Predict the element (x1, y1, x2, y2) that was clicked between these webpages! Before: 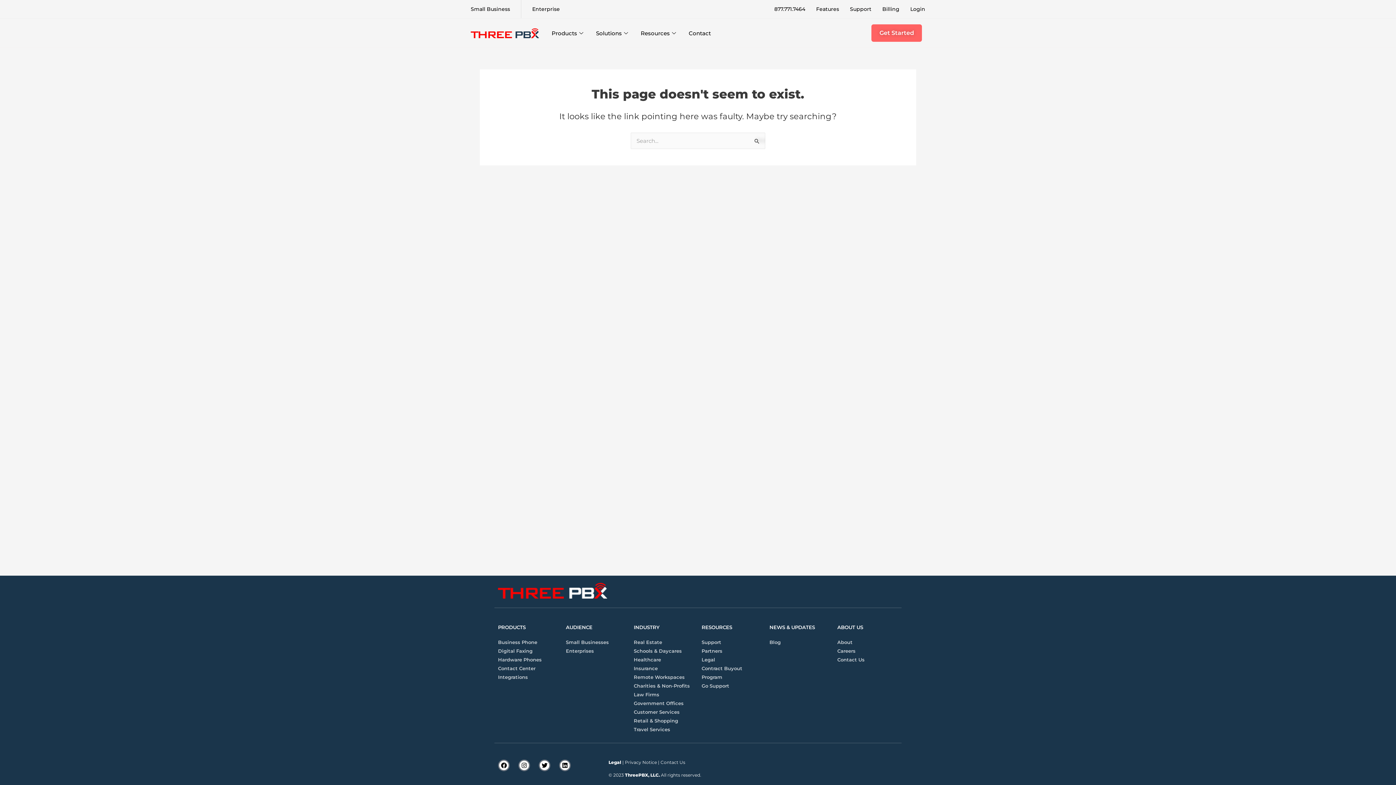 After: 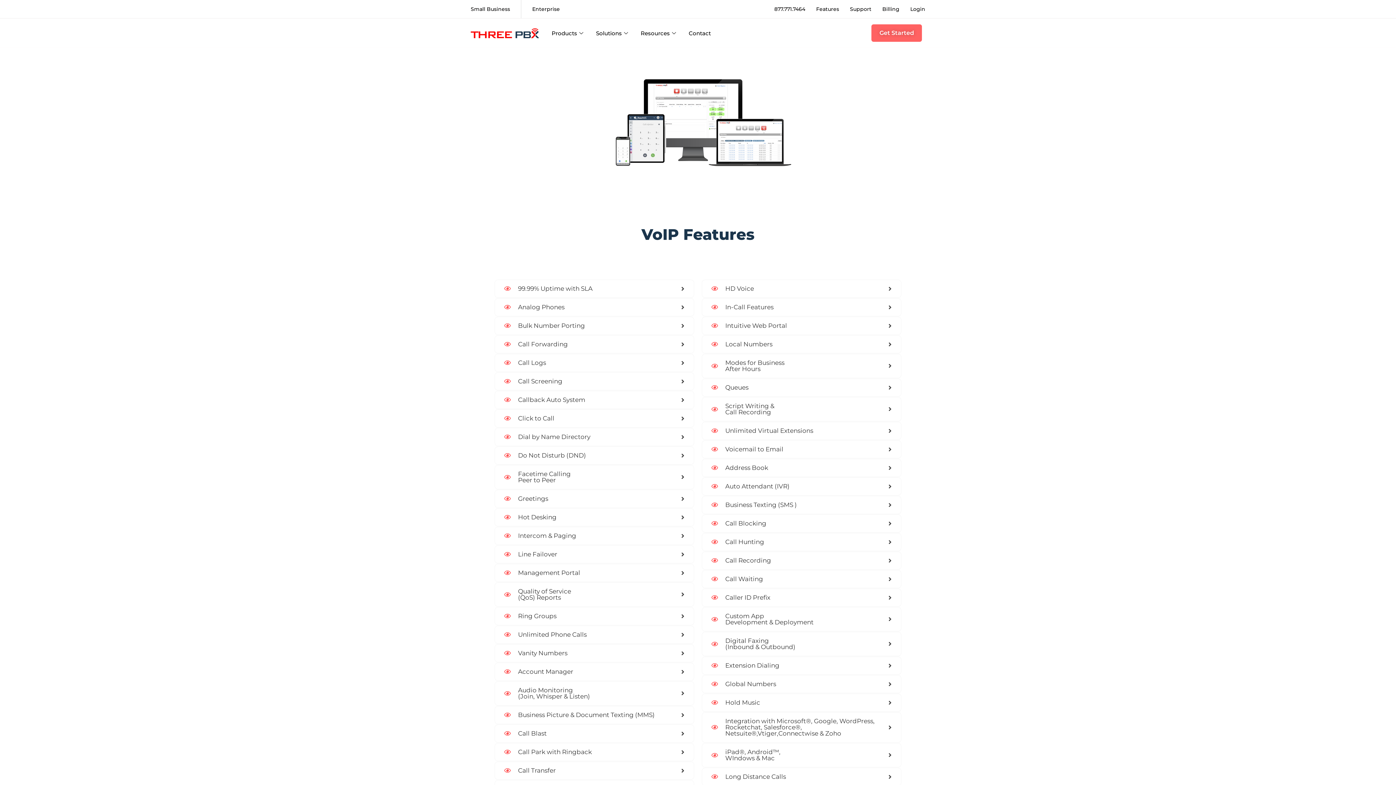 Action: label: Features bbox: (816, 4, 839, 13)